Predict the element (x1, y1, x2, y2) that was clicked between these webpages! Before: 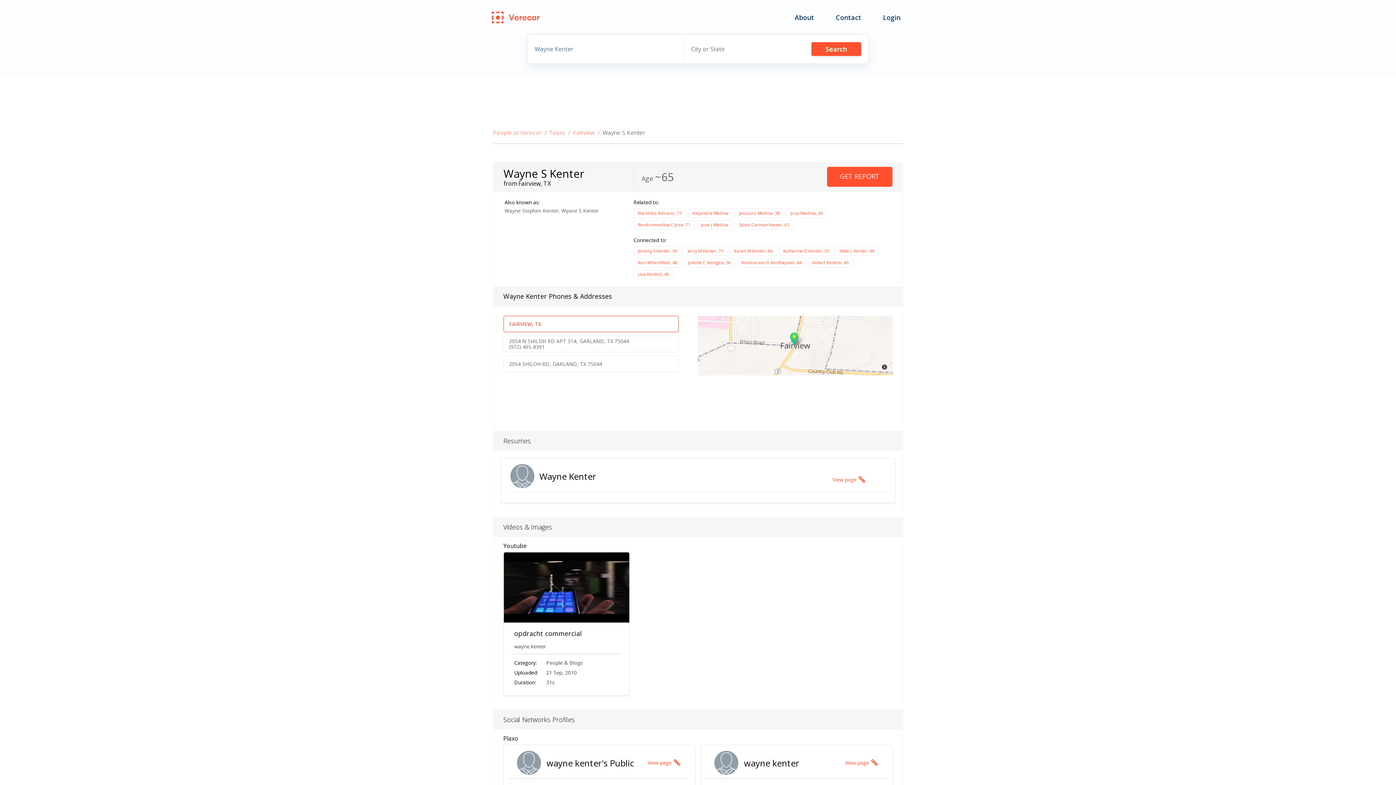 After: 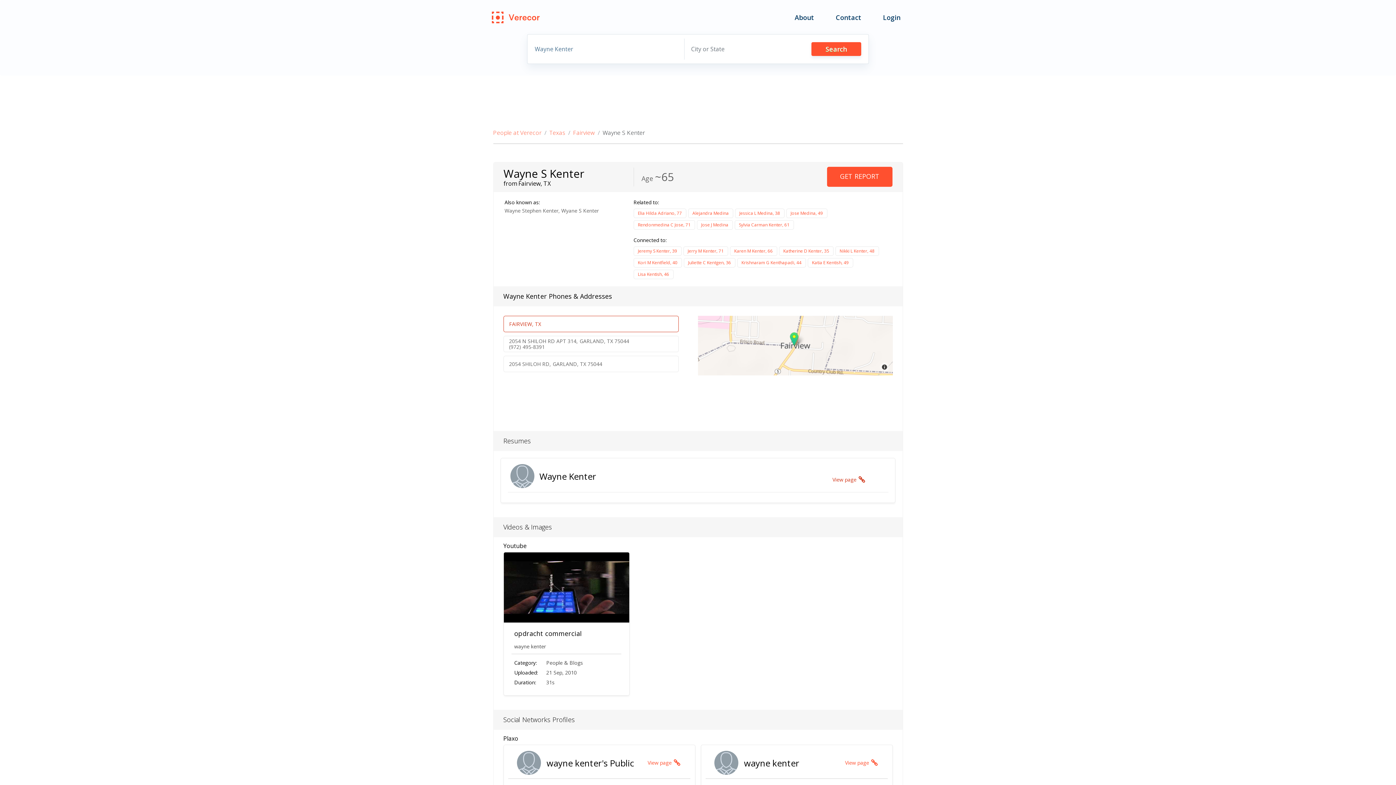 Action: label: View page bbox: (775, 474, 872, 486)